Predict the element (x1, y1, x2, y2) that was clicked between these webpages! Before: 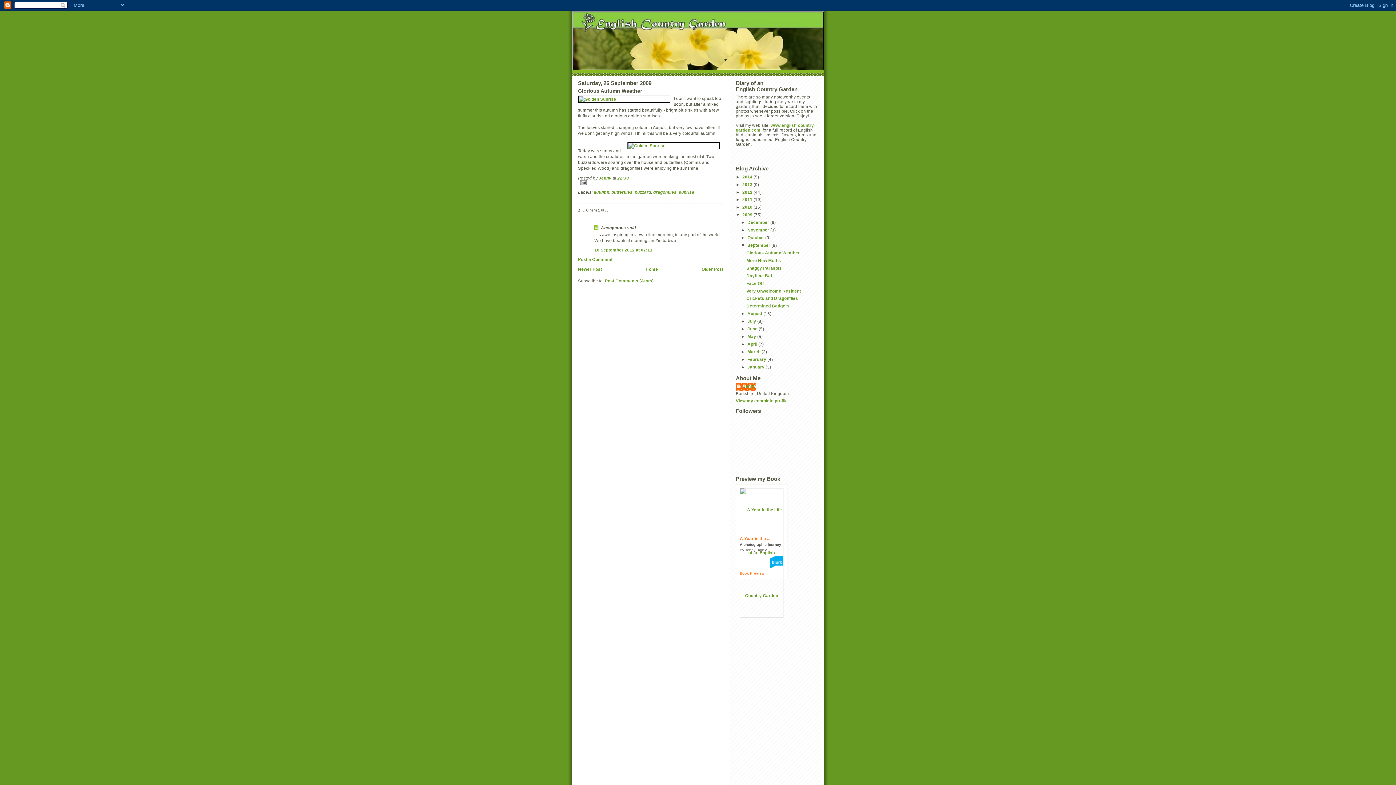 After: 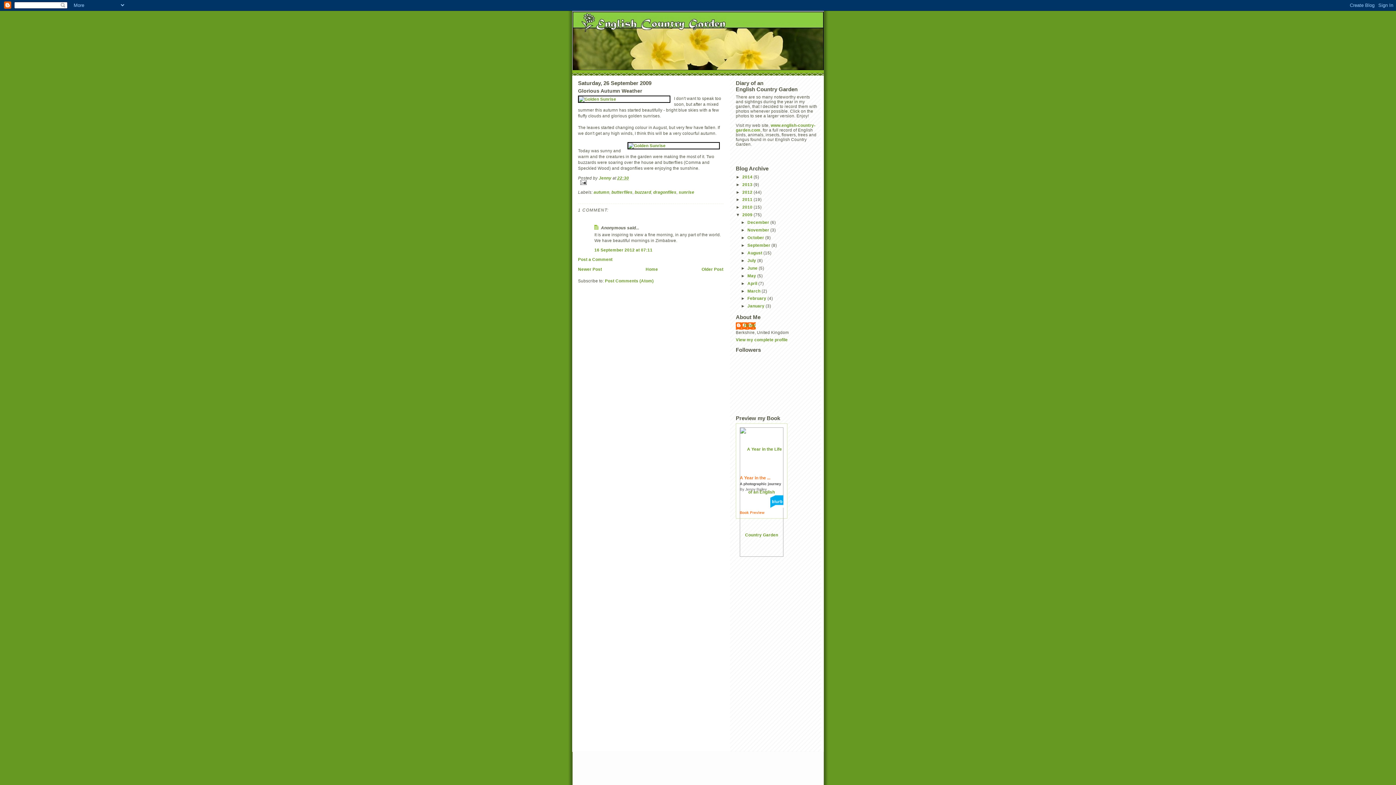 Action: label: ▼   bbox: (741, 242, 747, 247)